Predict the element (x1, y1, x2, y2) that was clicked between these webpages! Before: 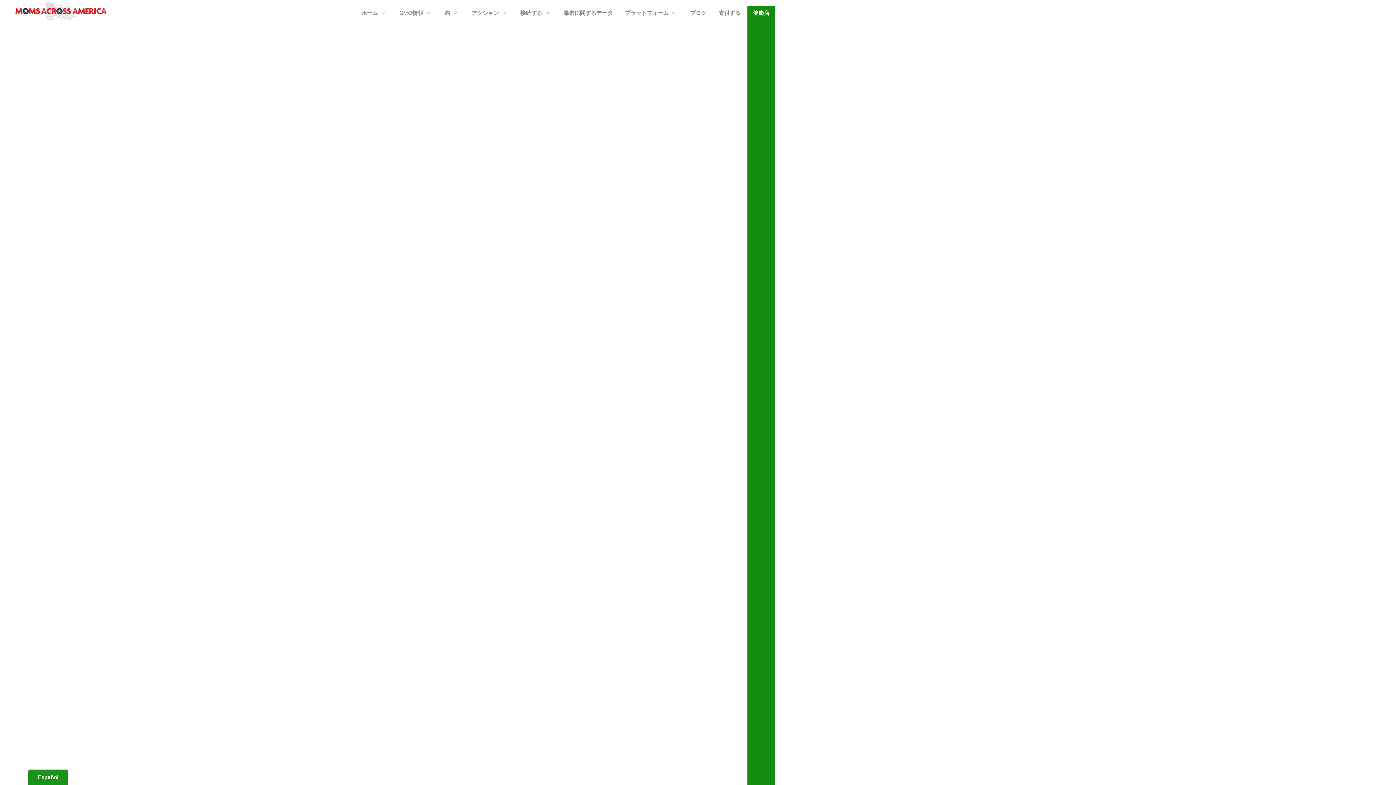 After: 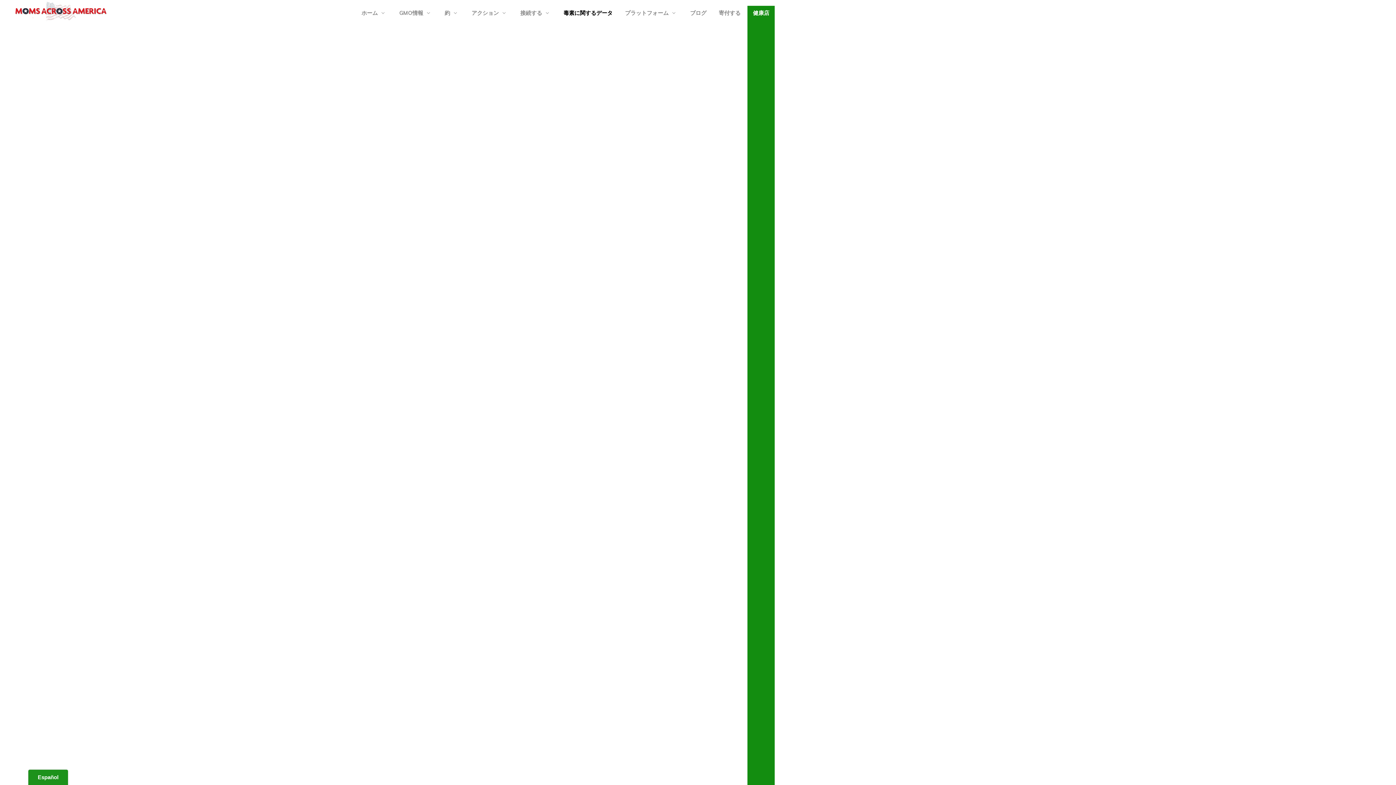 Action: bbox: (558, 5, 618, 791) label: 毒素に関するデータ